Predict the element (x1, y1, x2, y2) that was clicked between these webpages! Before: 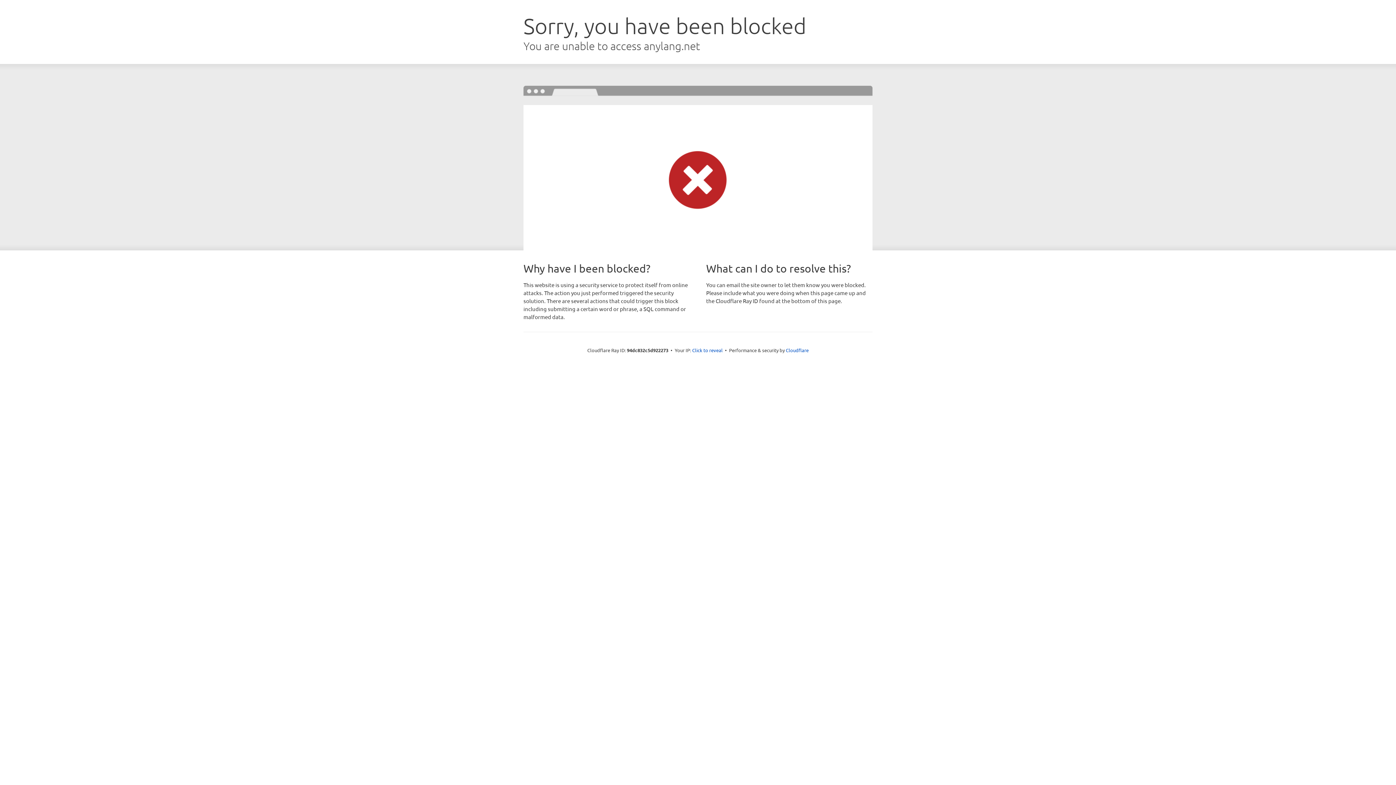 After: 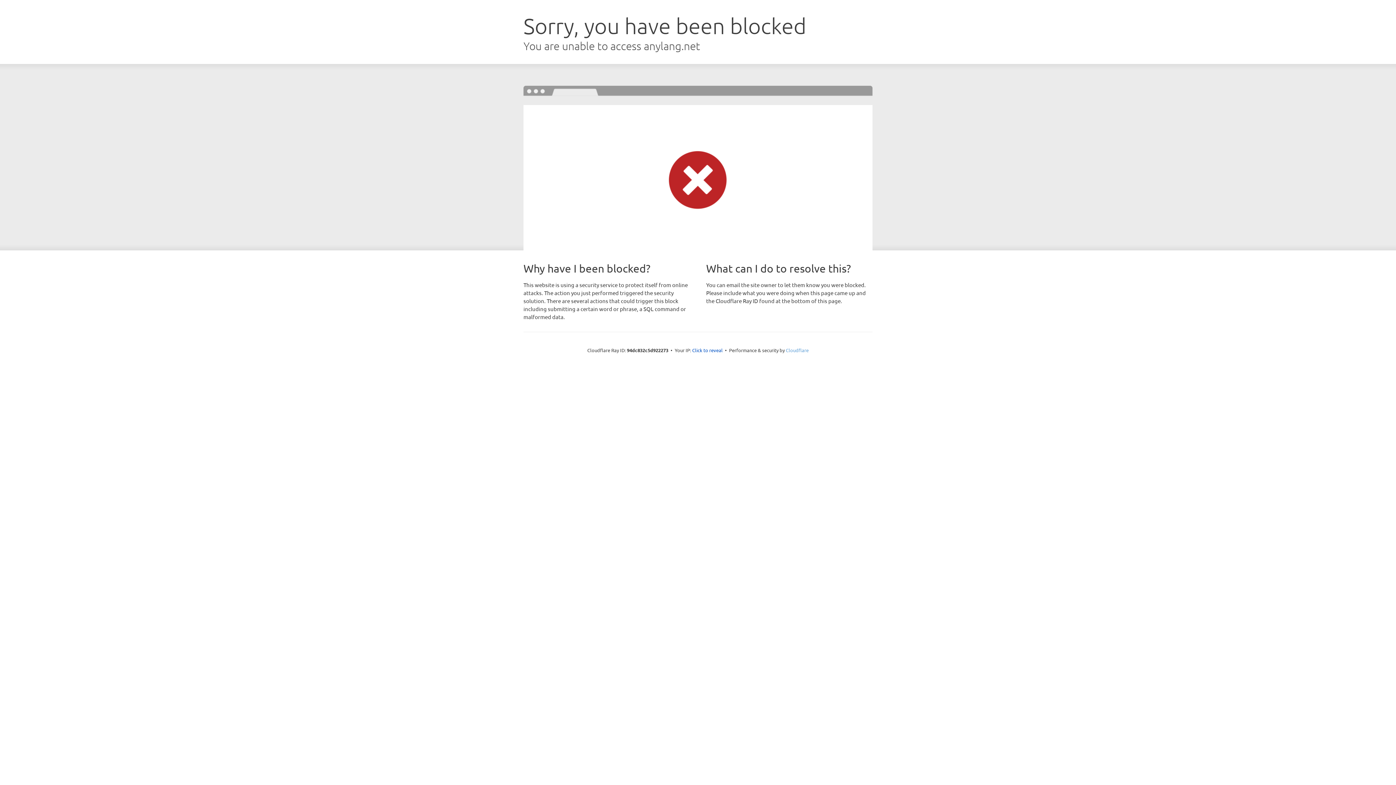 Action: bbox: (786, 347, 808, 353) label: Cloudflare